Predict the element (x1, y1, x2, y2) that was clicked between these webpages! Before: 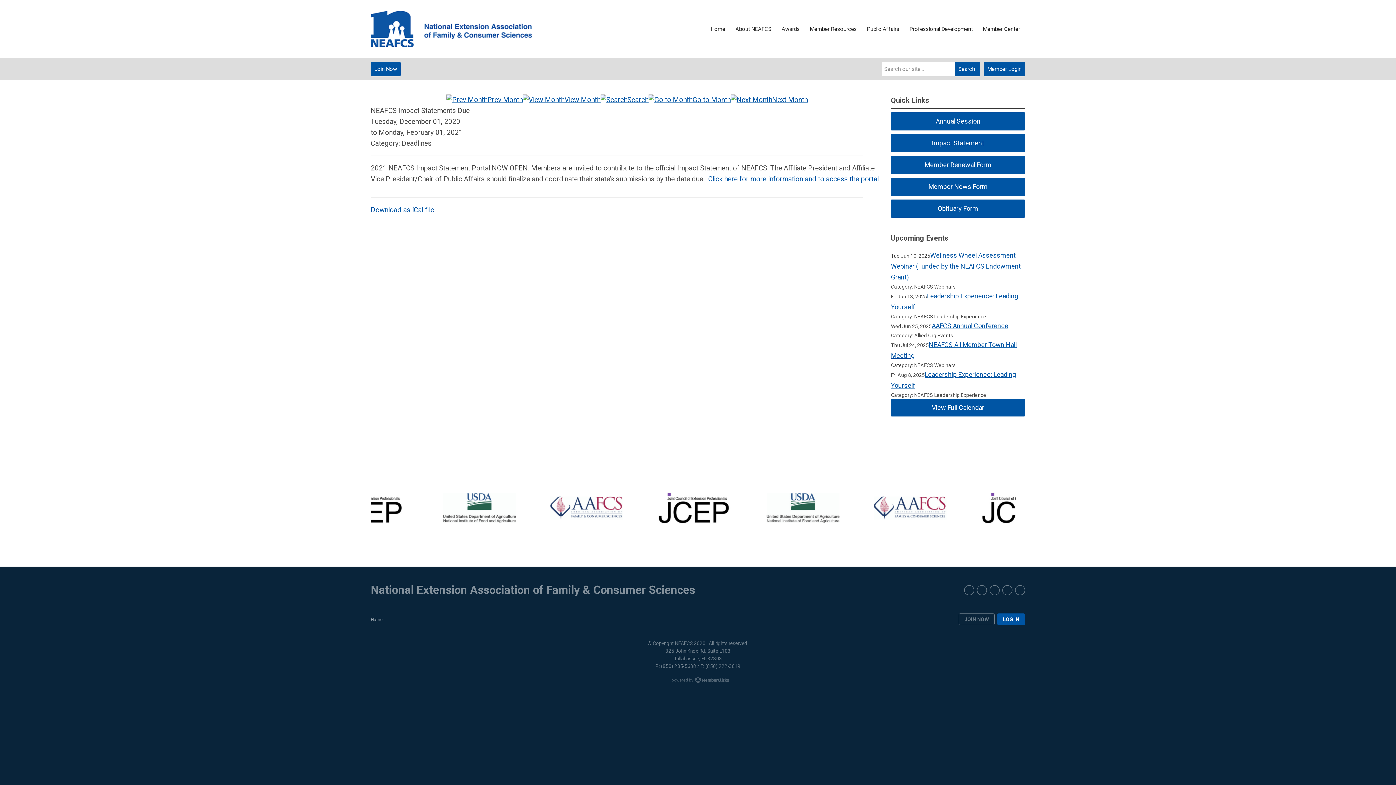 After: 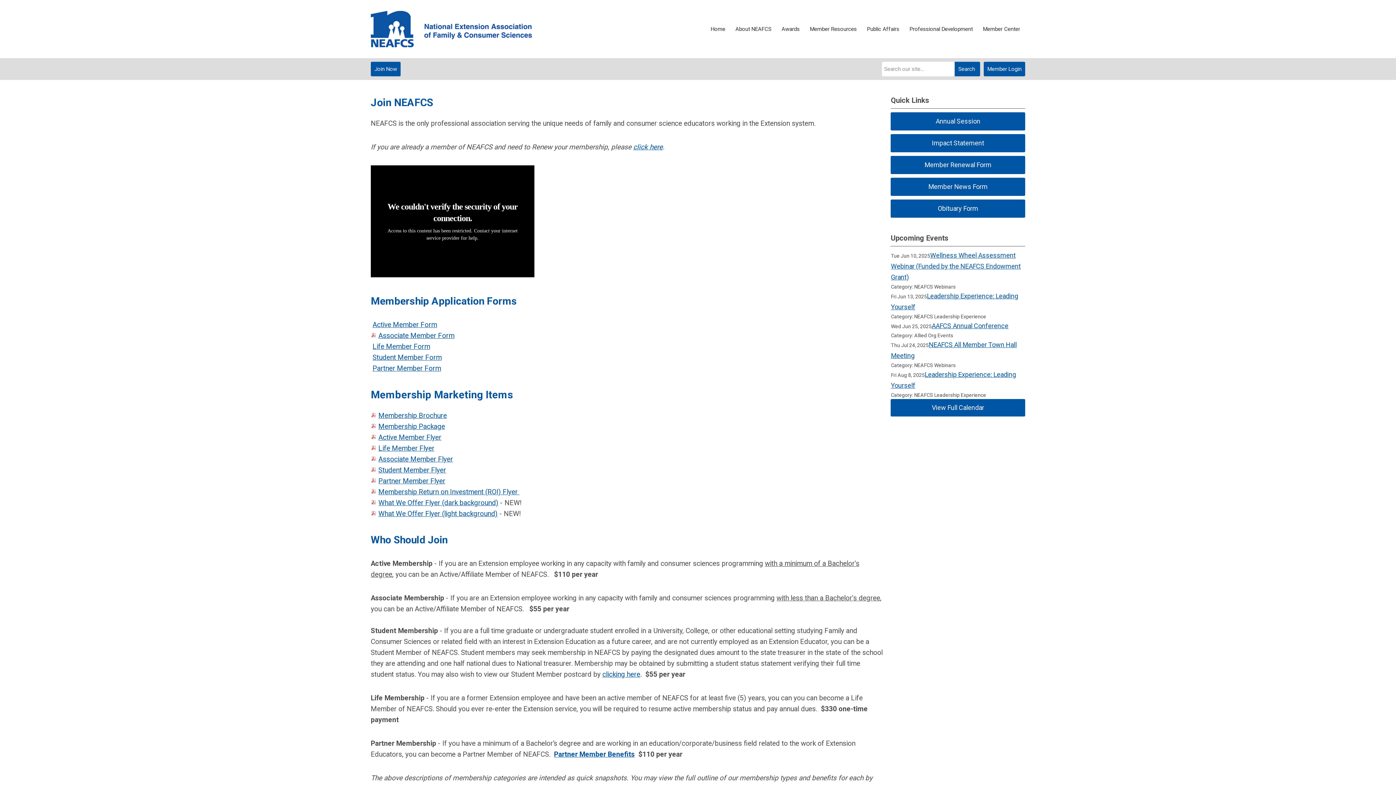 Action: bbox: (958, 613, 994, 625) label: JOIN NOW